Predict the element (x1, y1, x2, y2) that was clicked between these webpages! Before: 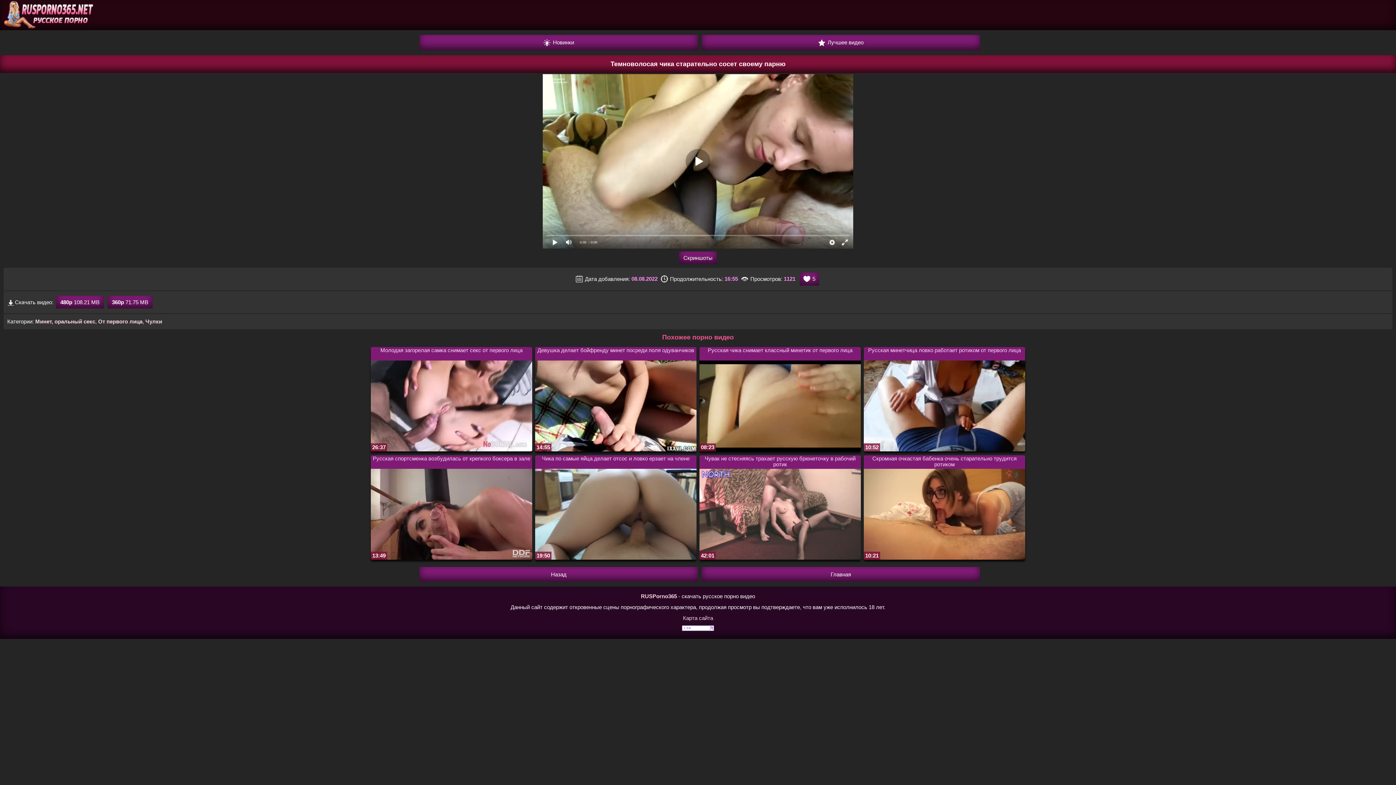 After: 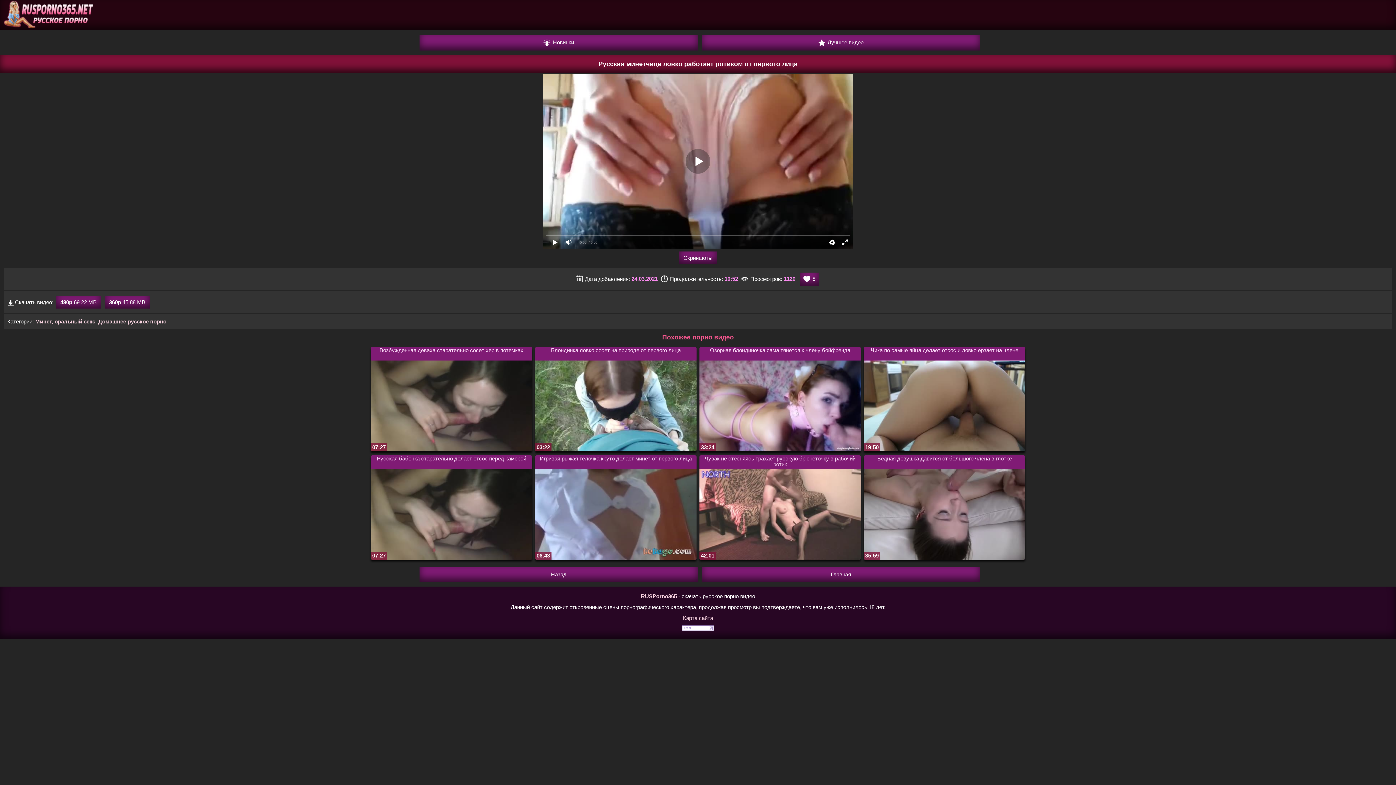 Action: bbox: (864, 347, 1025, 451) label: Русская минетчица ловко работает ротиком от первого лица
10:52